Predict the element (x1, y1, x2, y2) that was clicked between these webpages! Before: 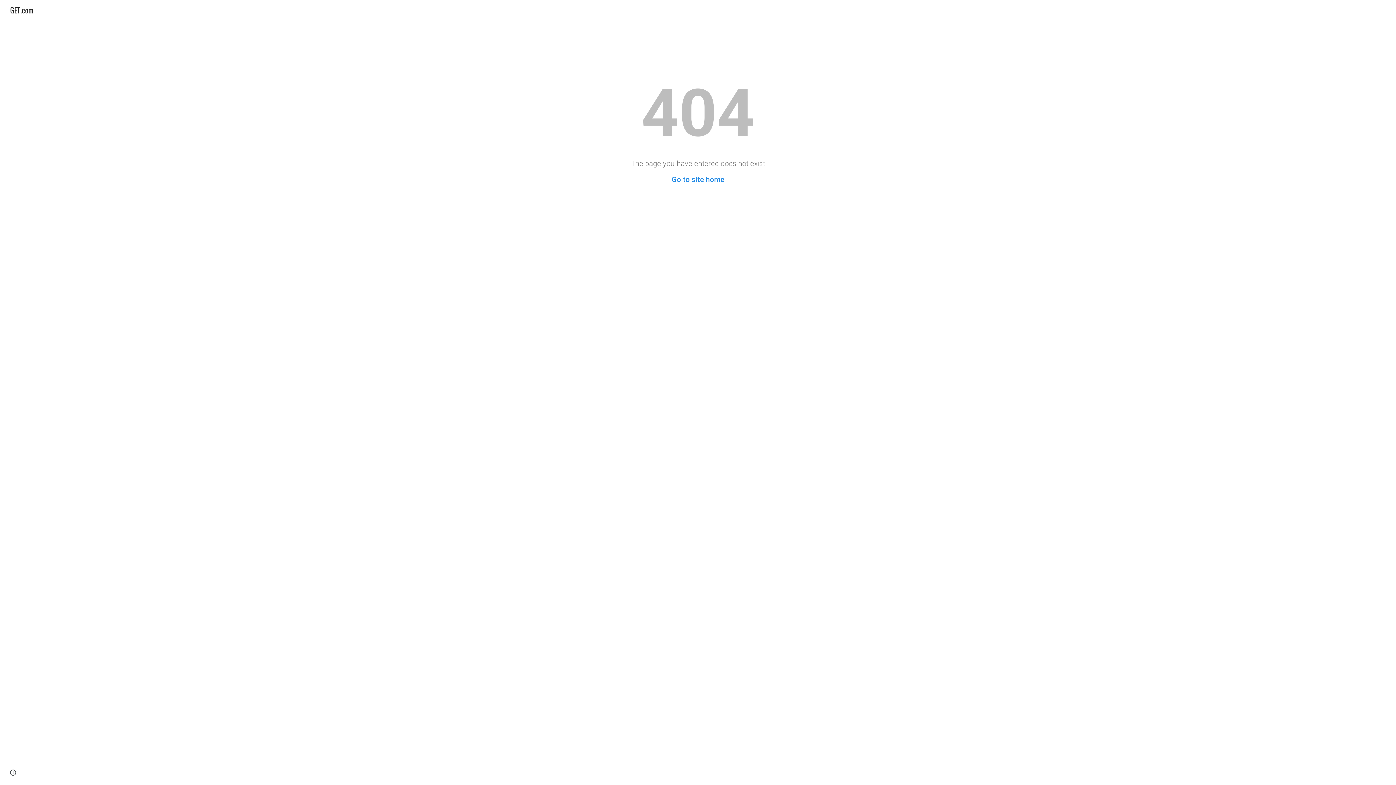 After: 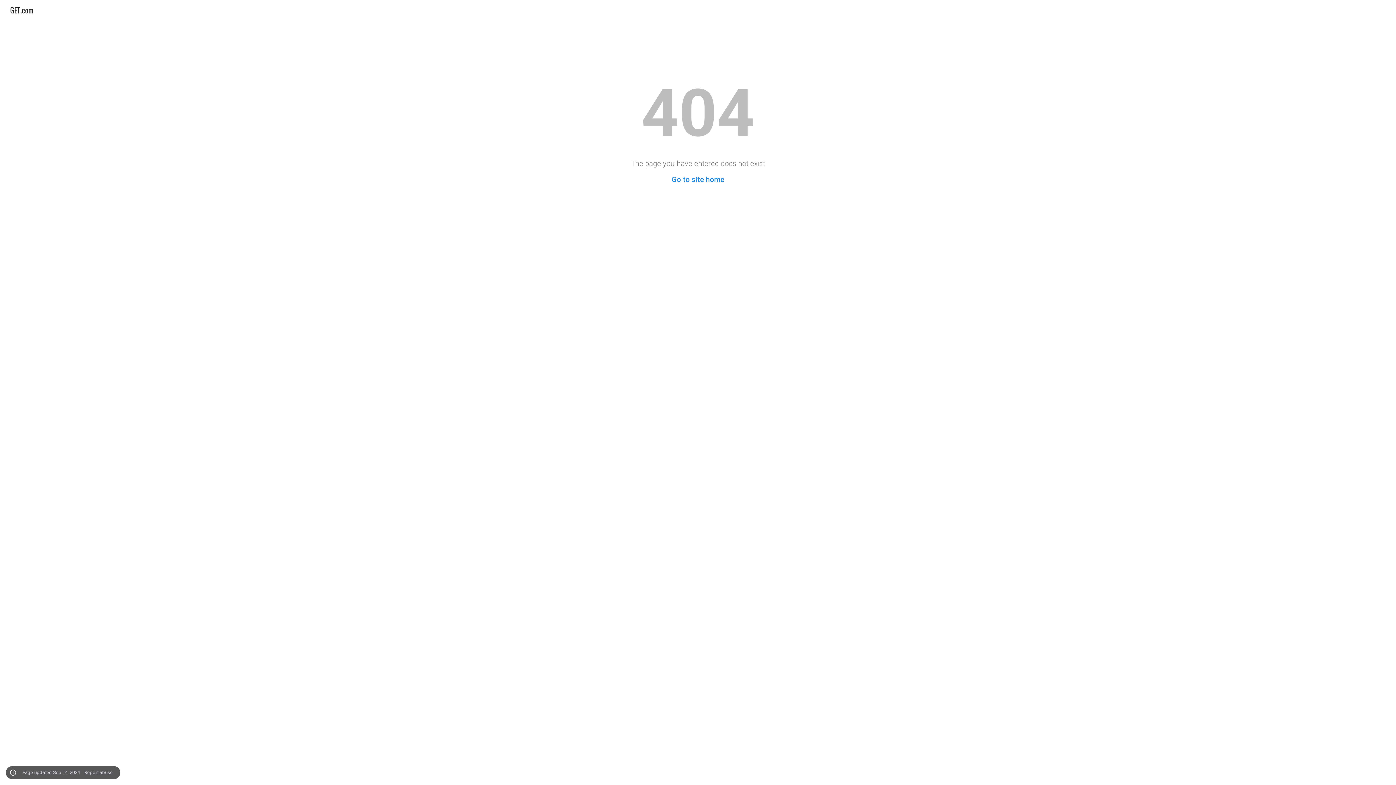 Action: label: Site actions bbox: (8, 768, 18, 778)